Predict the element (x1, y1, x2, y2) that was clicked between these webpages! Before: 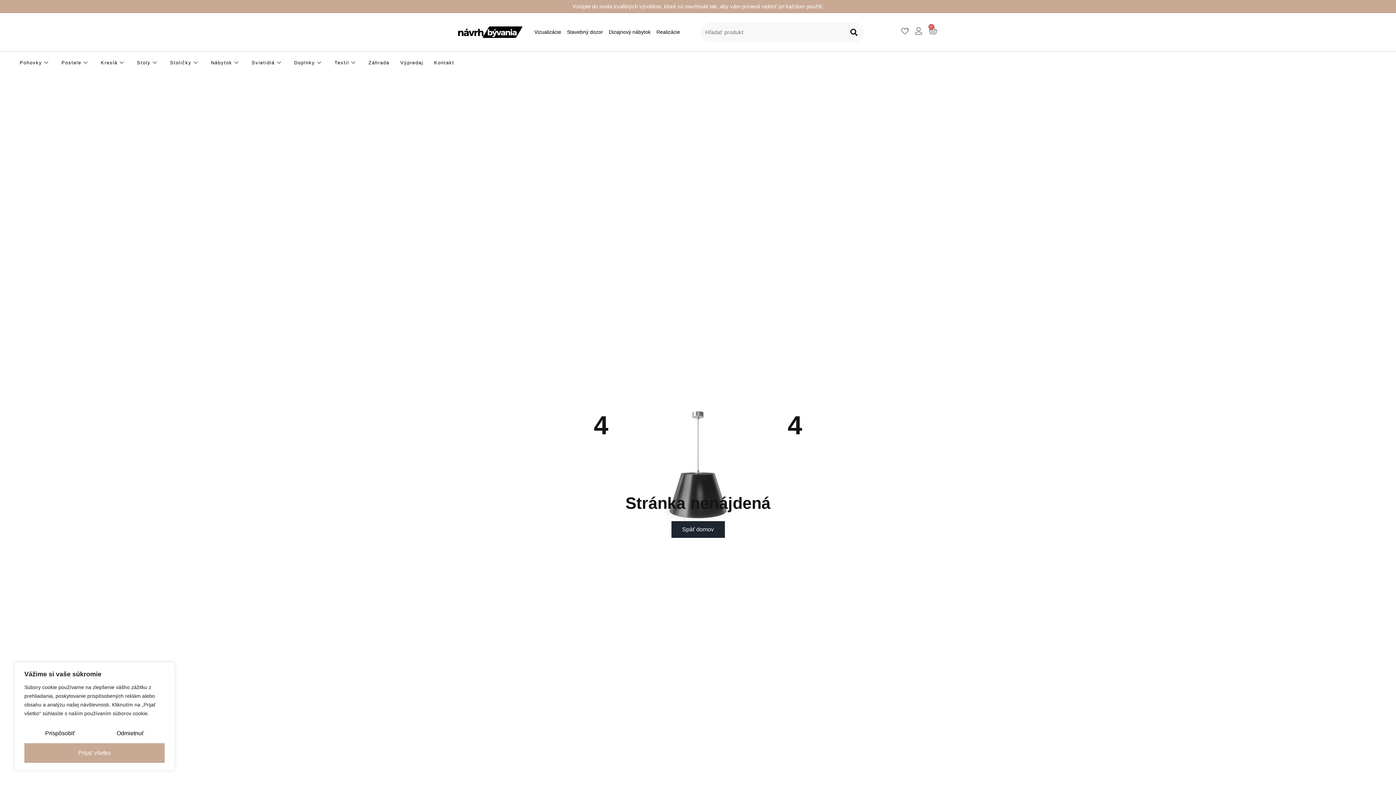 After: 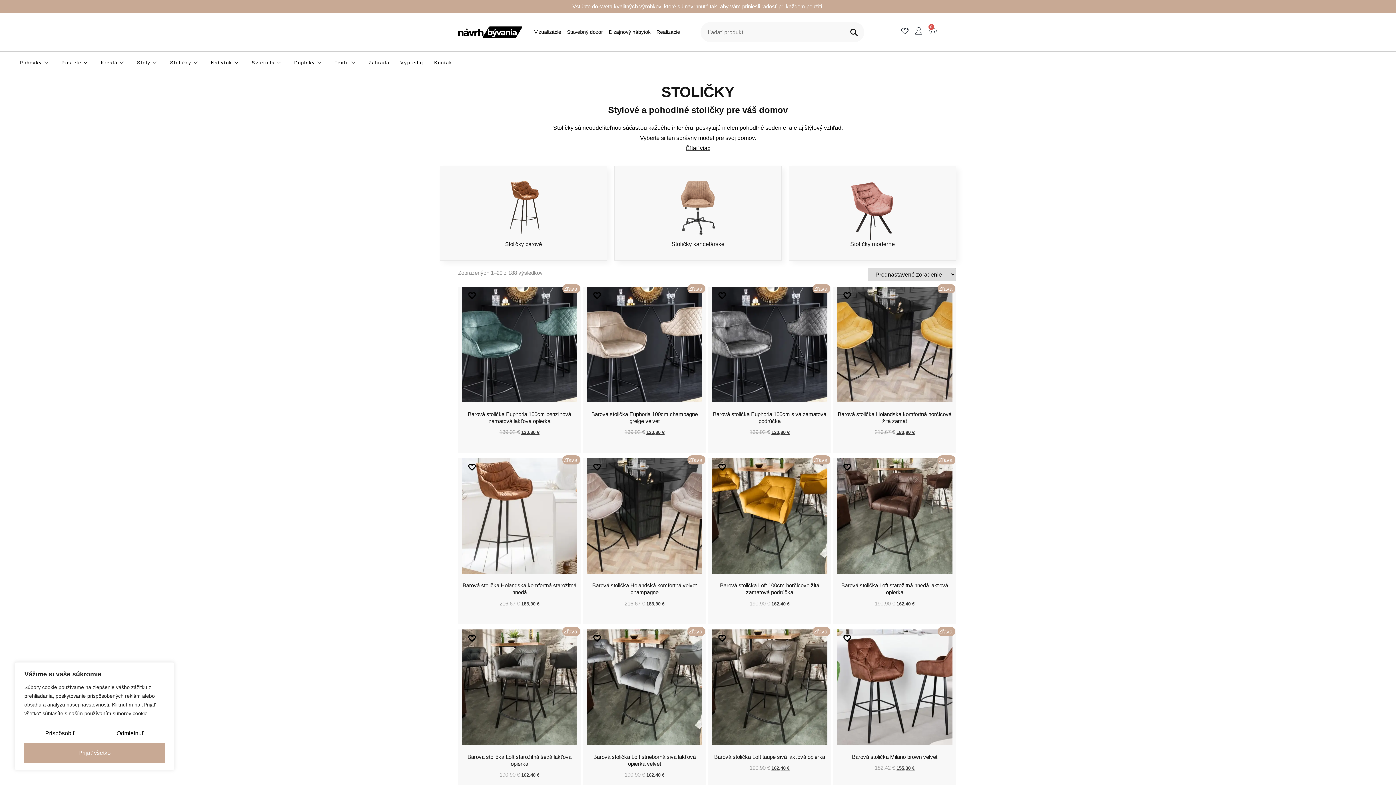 Action: bbox: (164, 48, 205, 77) label: Stoličky